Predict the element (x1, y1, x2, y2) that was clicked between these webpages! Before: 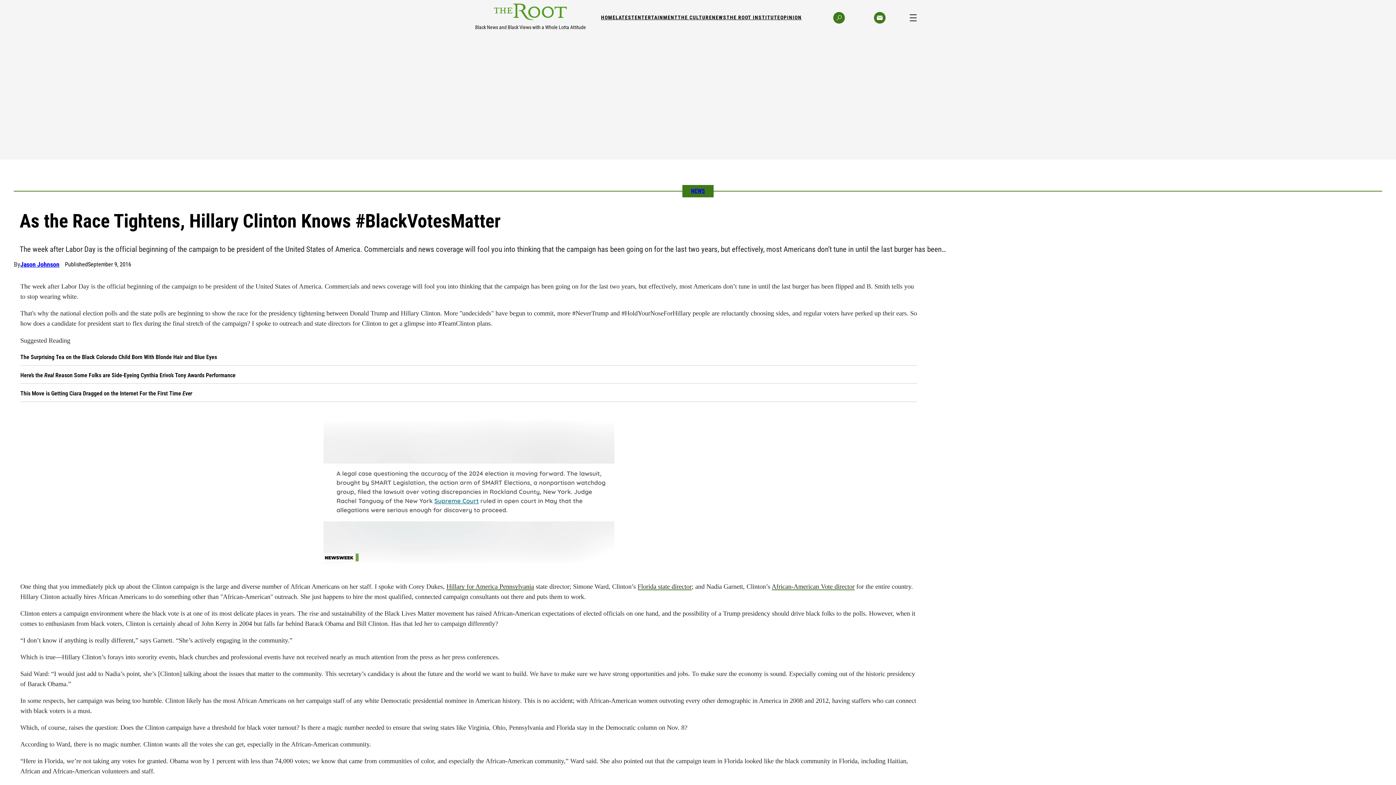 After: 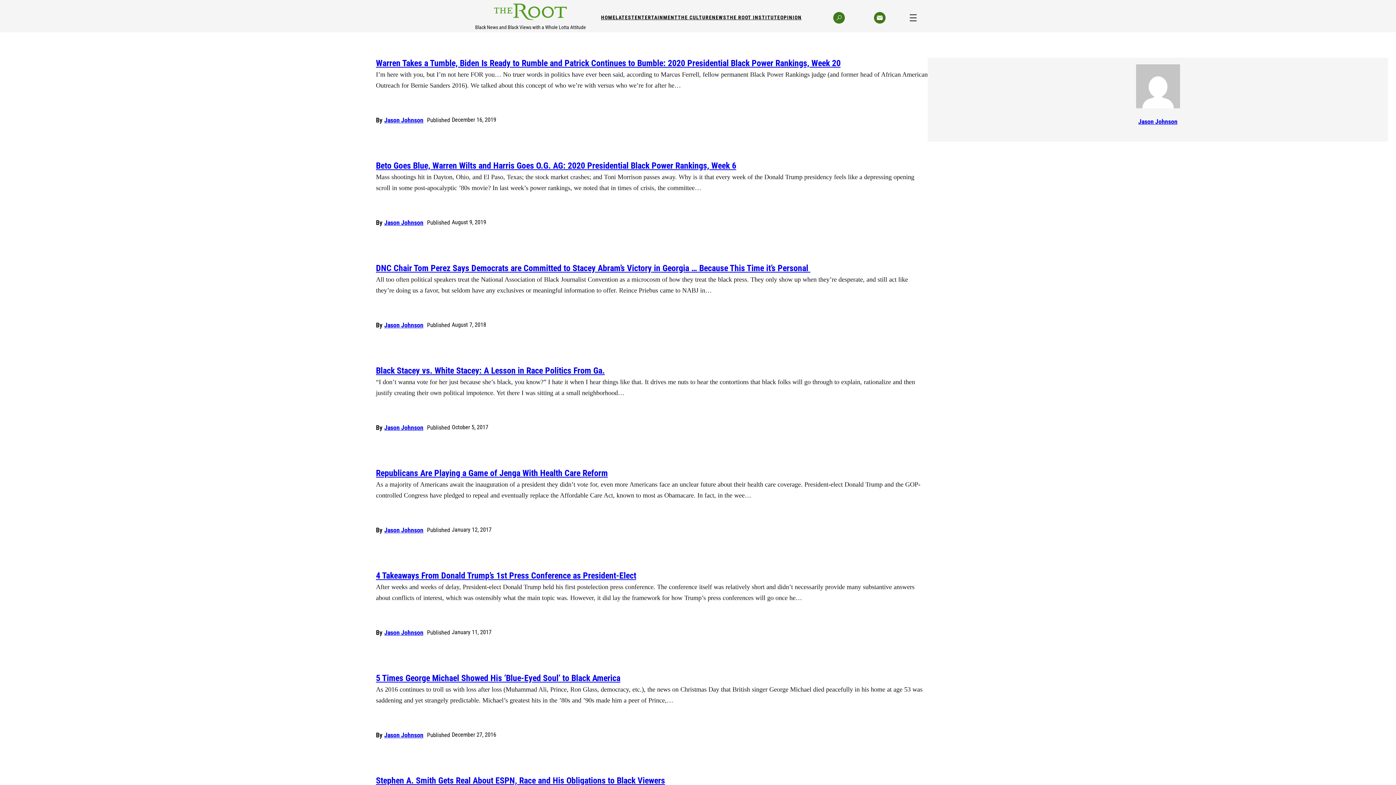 Action: label: Jason Johnson bbox: (20, 260, 59, 268)